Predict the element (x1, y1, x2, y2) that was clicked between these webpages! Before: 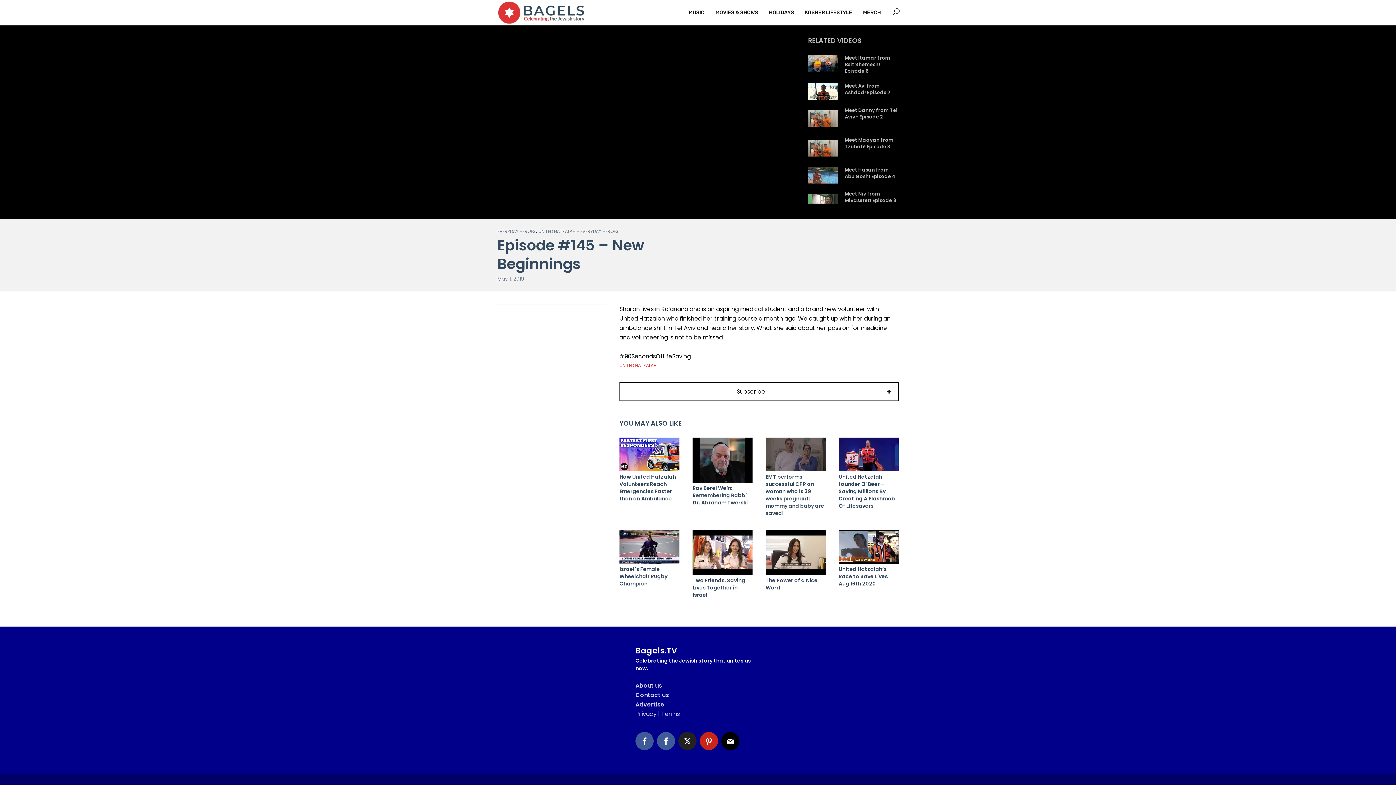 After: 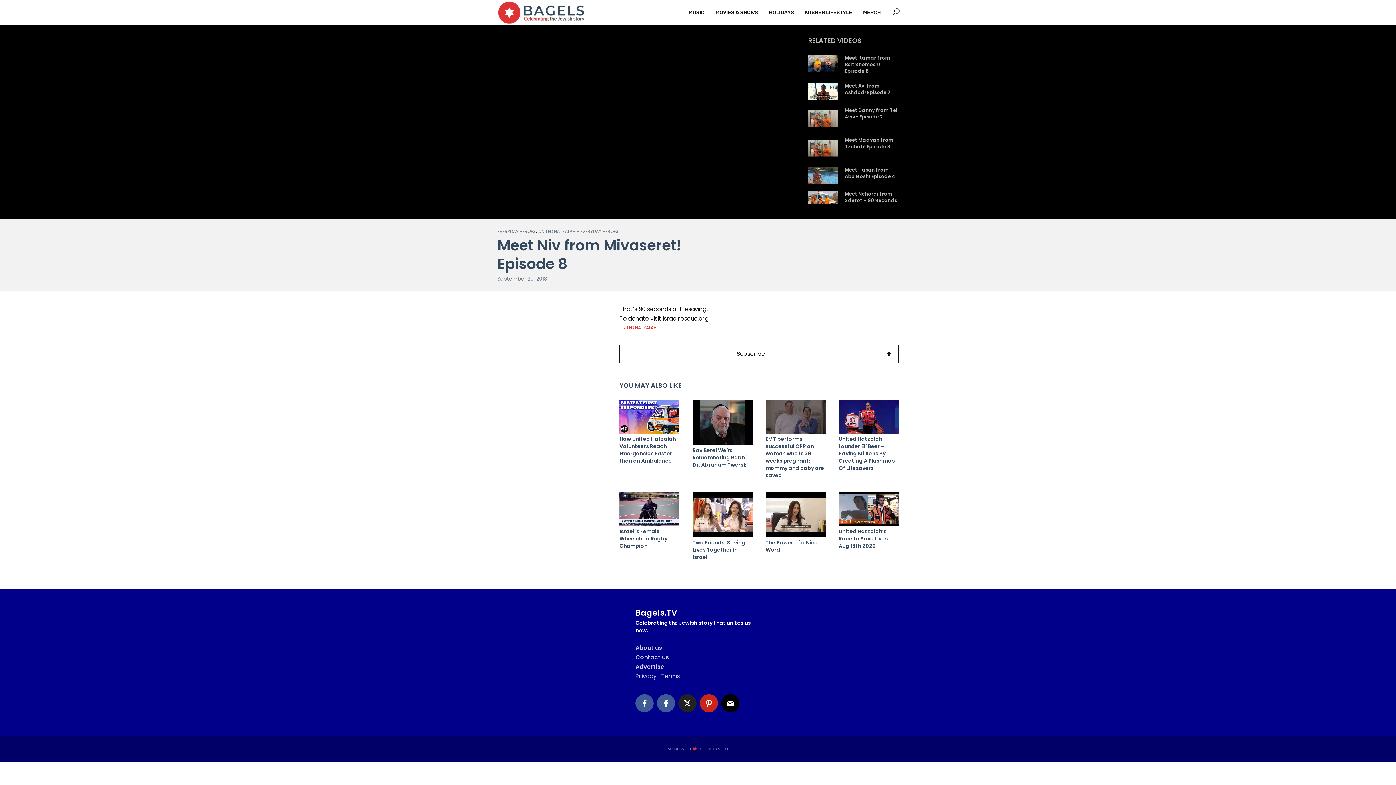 Action: label: Meet Niv from Mivaseret! Episode 8 bbox: (845, 191, 898, 204)